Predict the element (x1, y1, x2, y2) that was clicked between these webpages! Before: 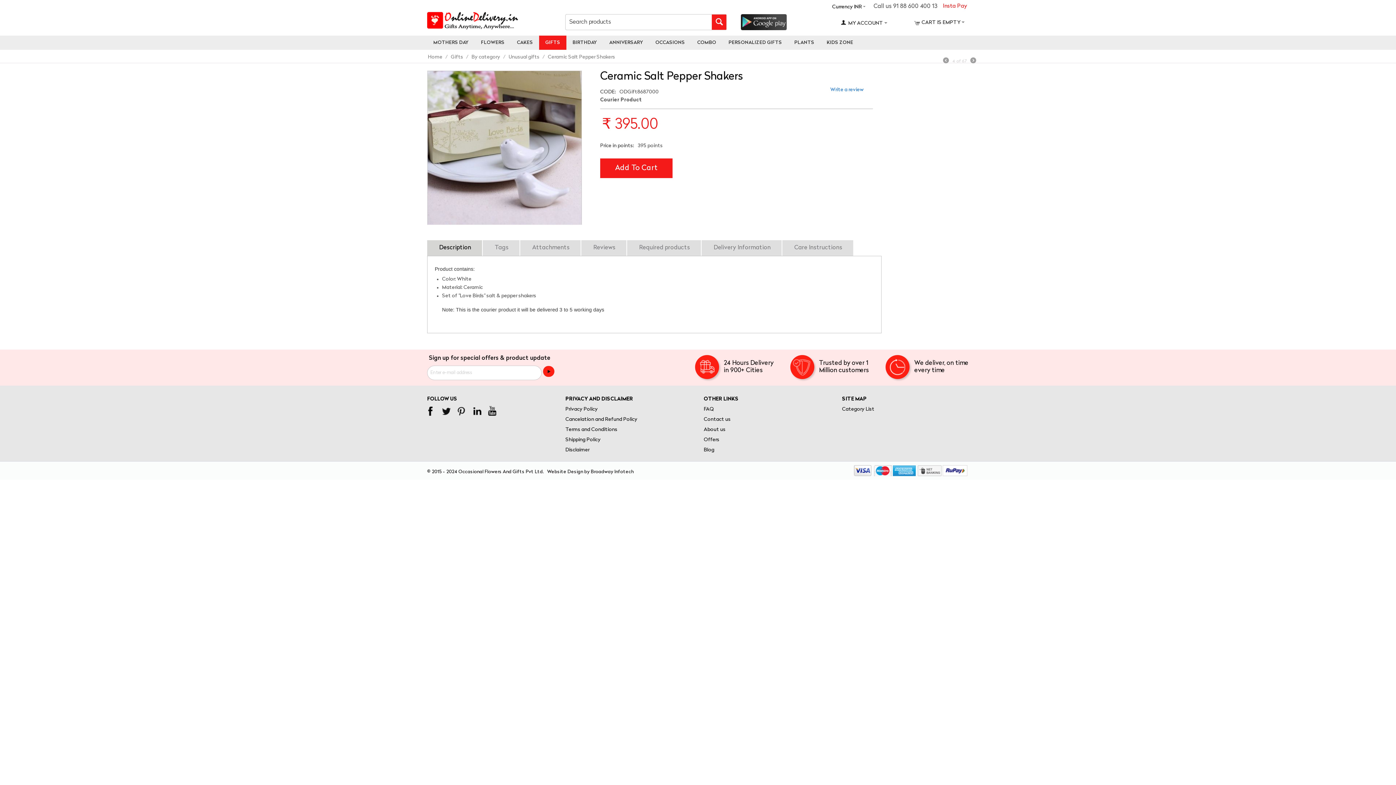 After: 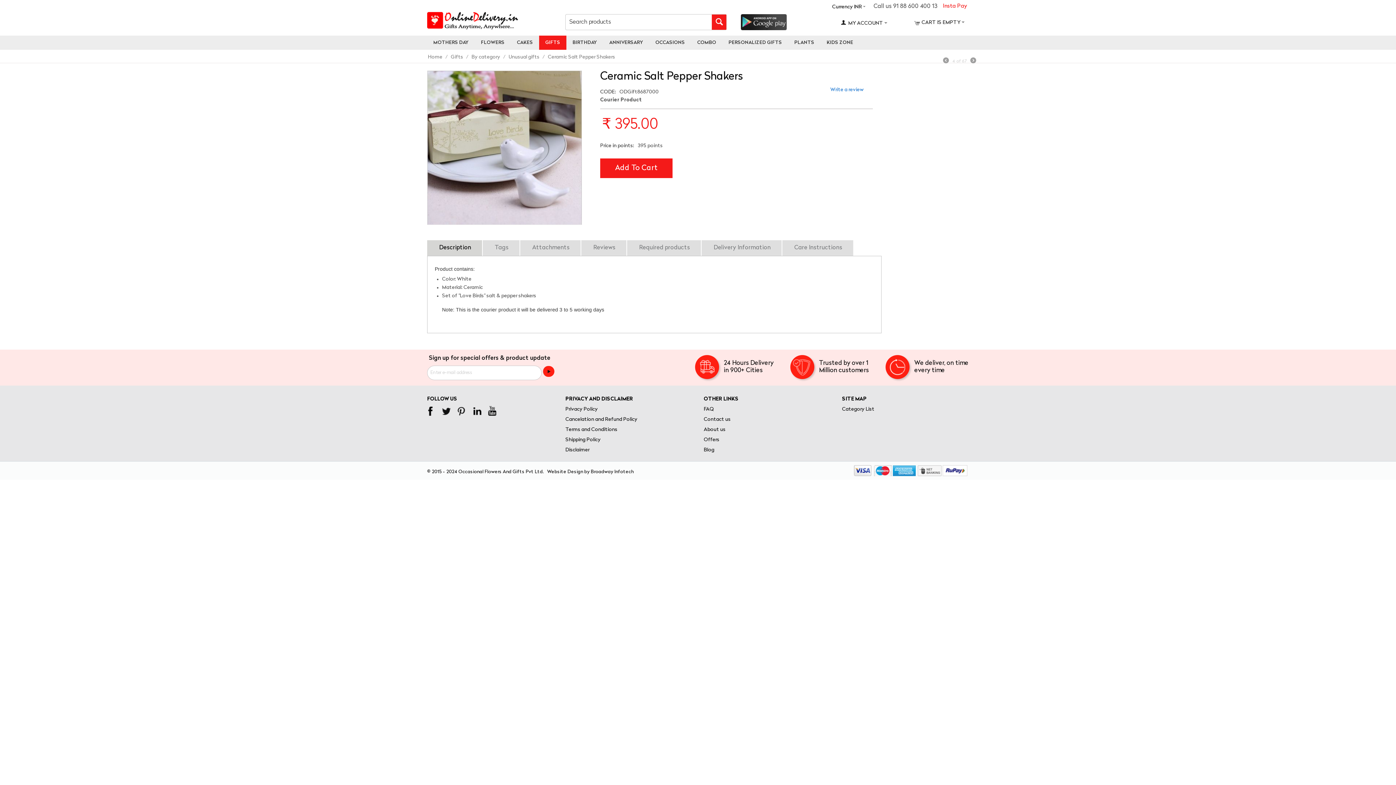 Action: bbox: (428, 240, 482, 256) label: Description